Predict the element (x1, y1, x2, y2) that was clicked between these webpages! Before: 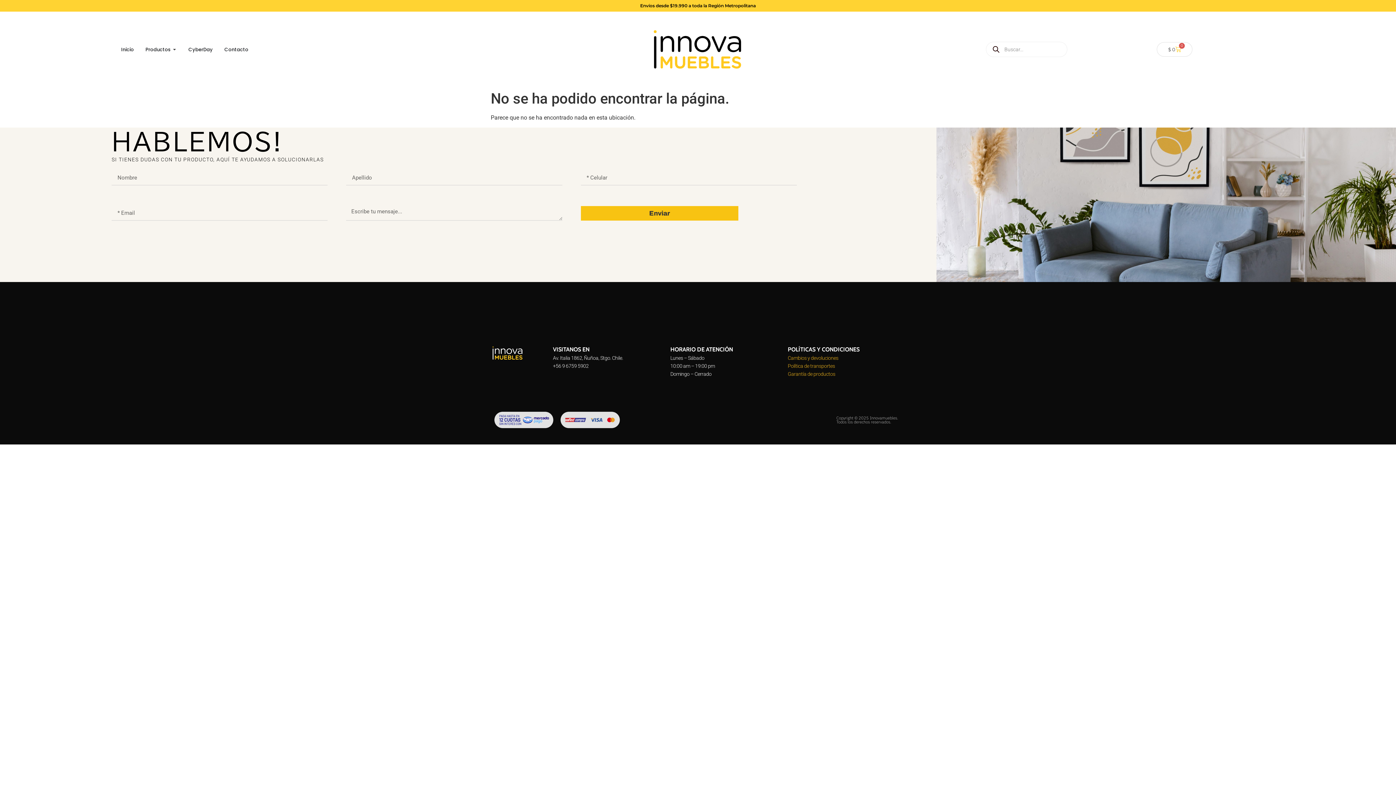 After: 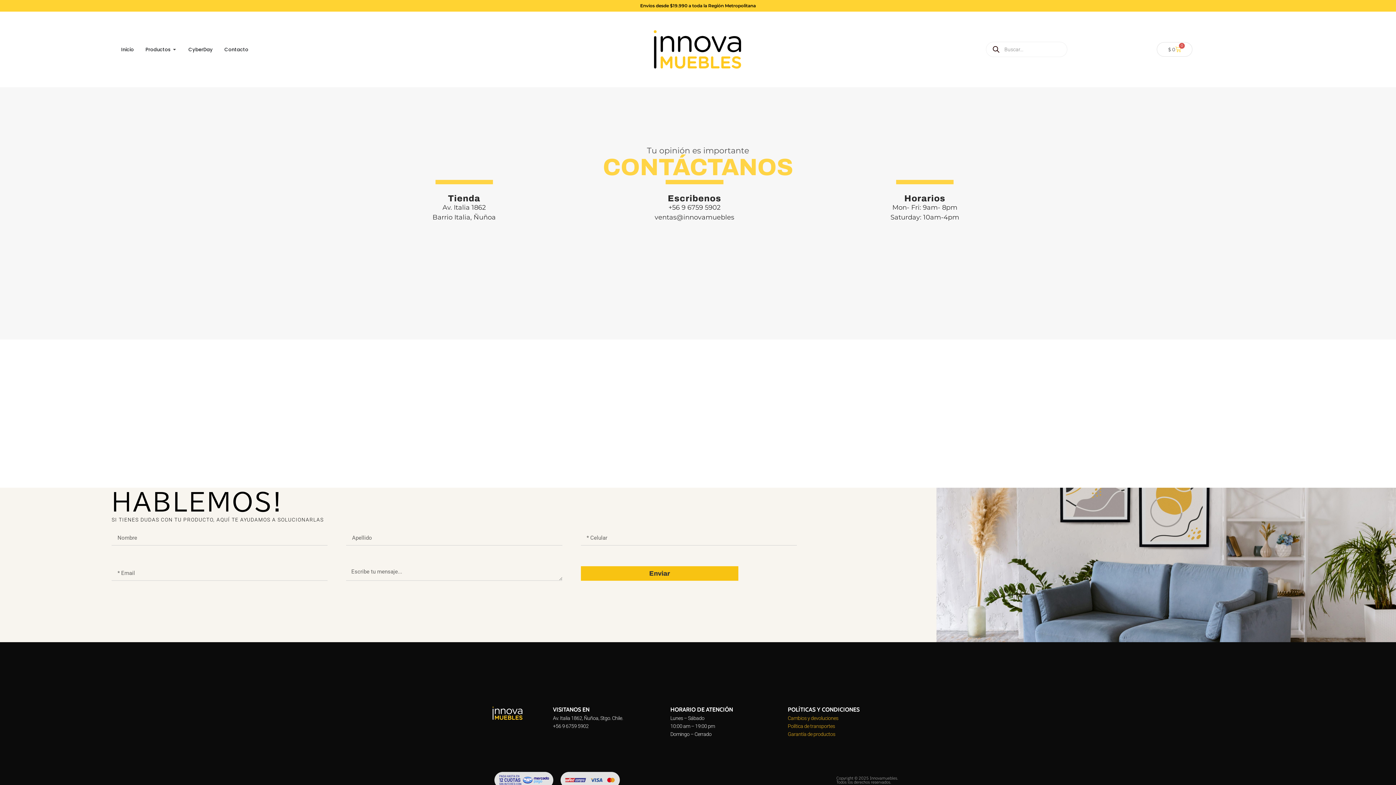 Action: bbox: (224, 46, 248, 52) label: Contacto